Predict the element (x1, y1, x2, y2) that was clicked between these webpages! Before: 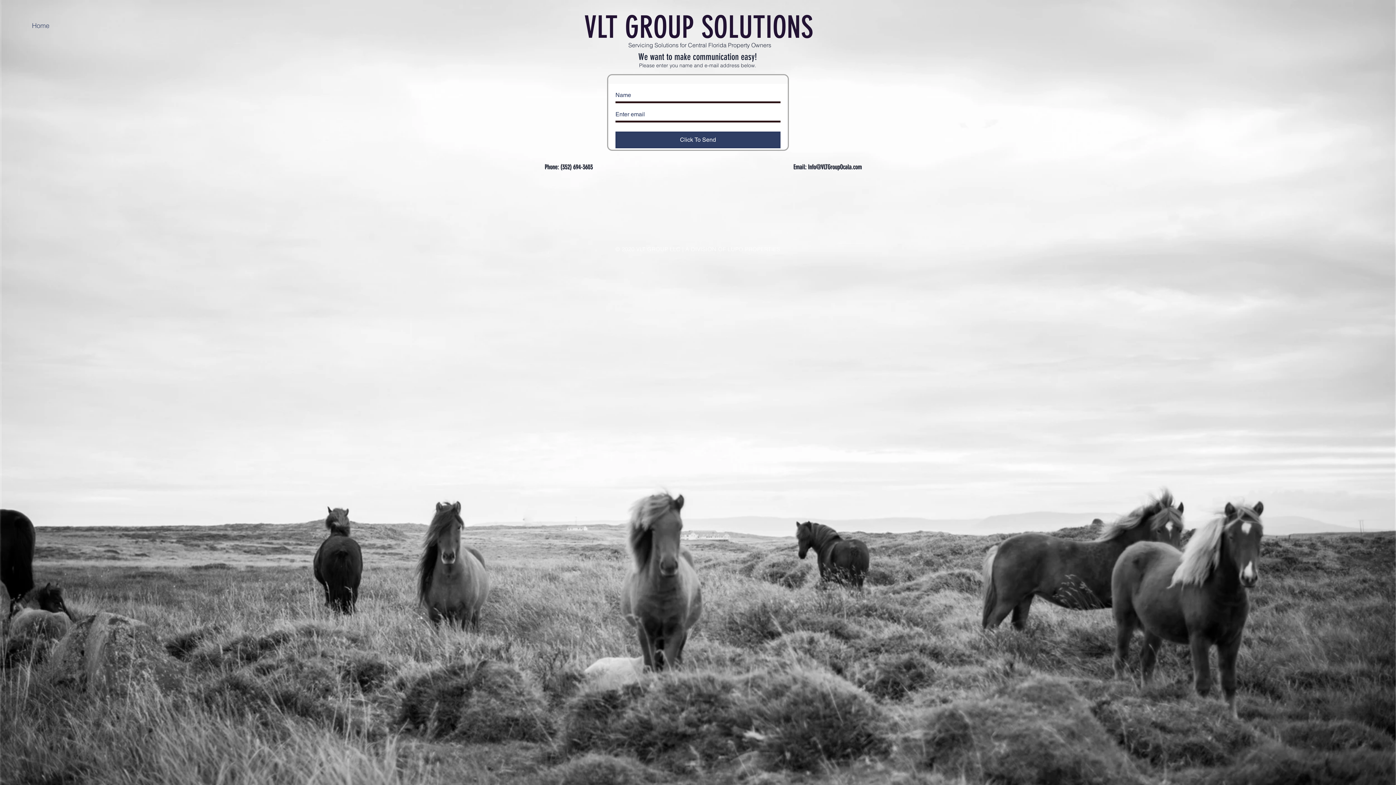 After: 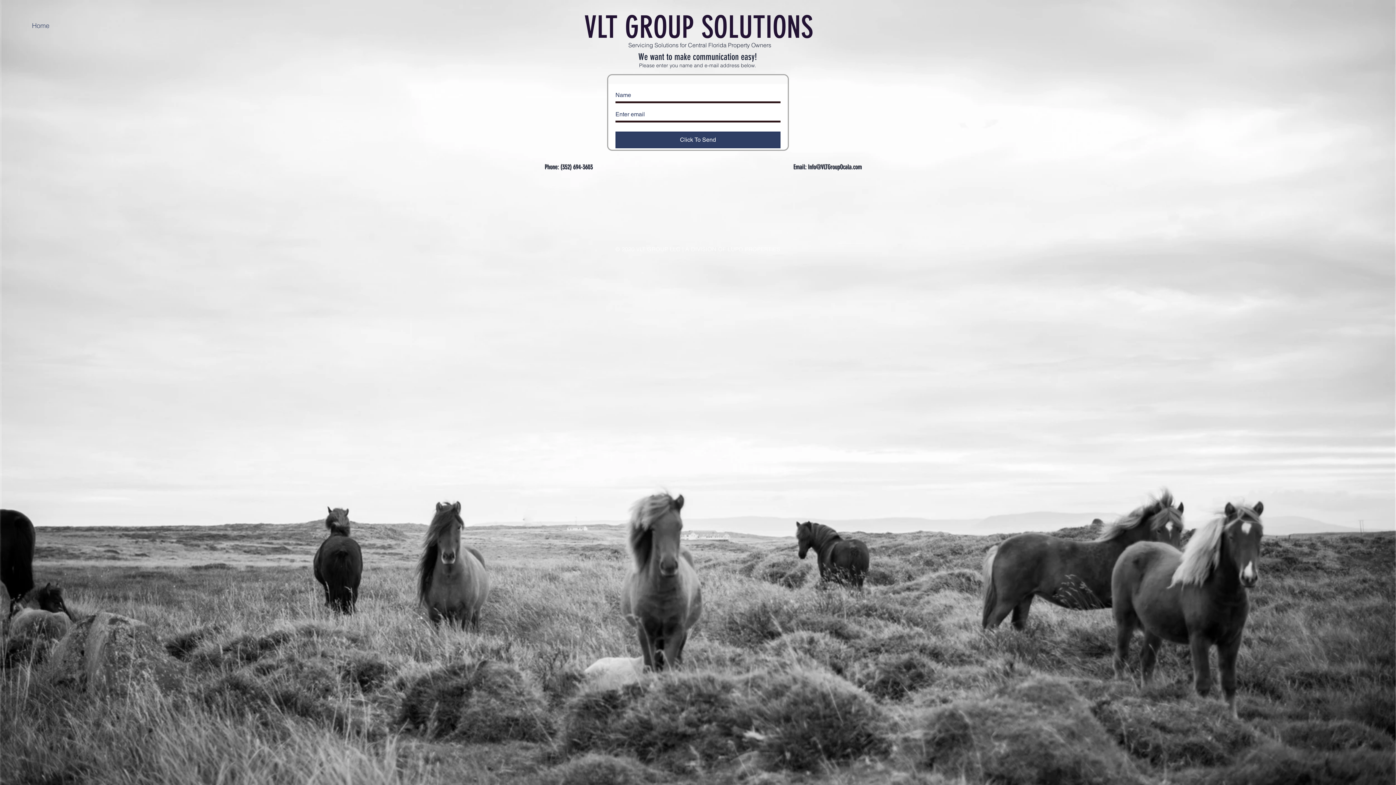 Action: label: Home bbox: (26, 16, 170, 34)